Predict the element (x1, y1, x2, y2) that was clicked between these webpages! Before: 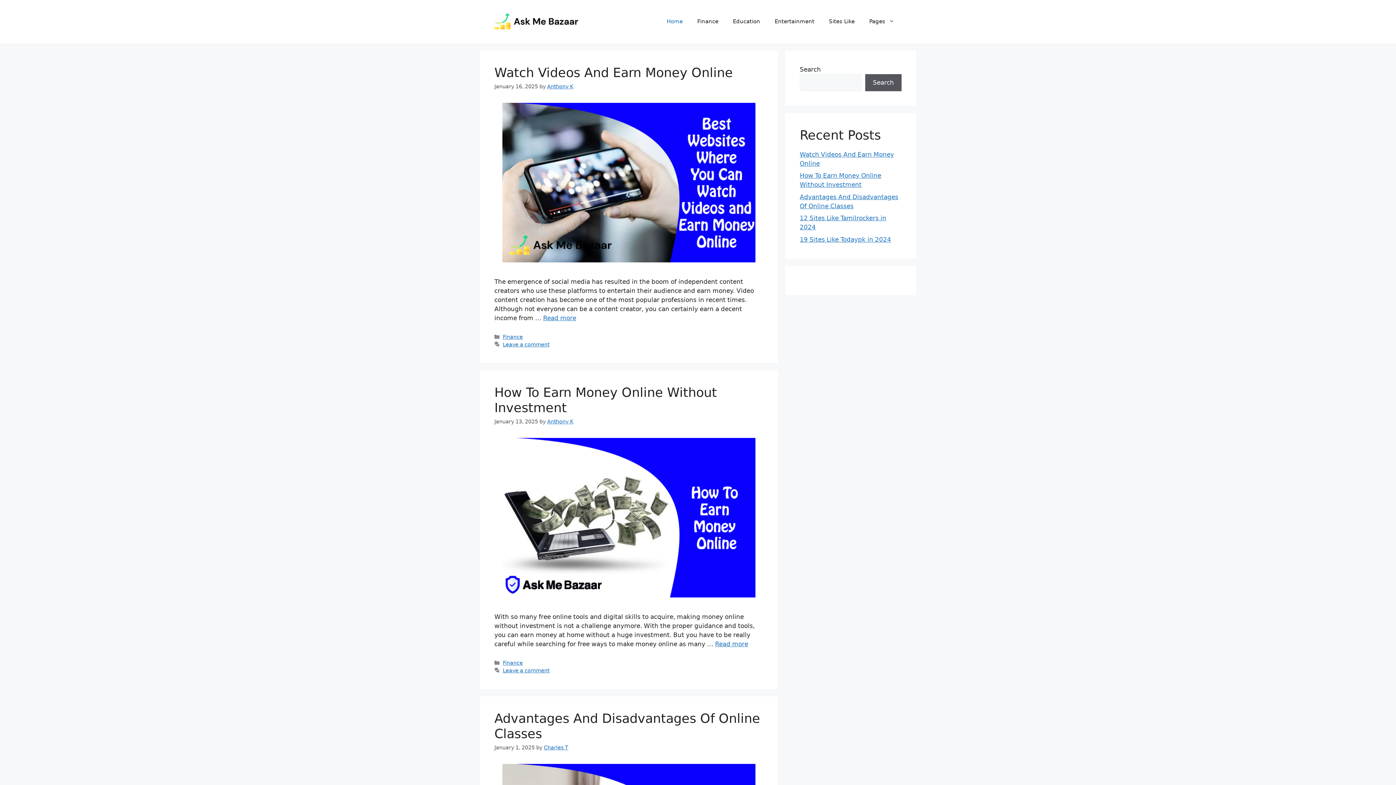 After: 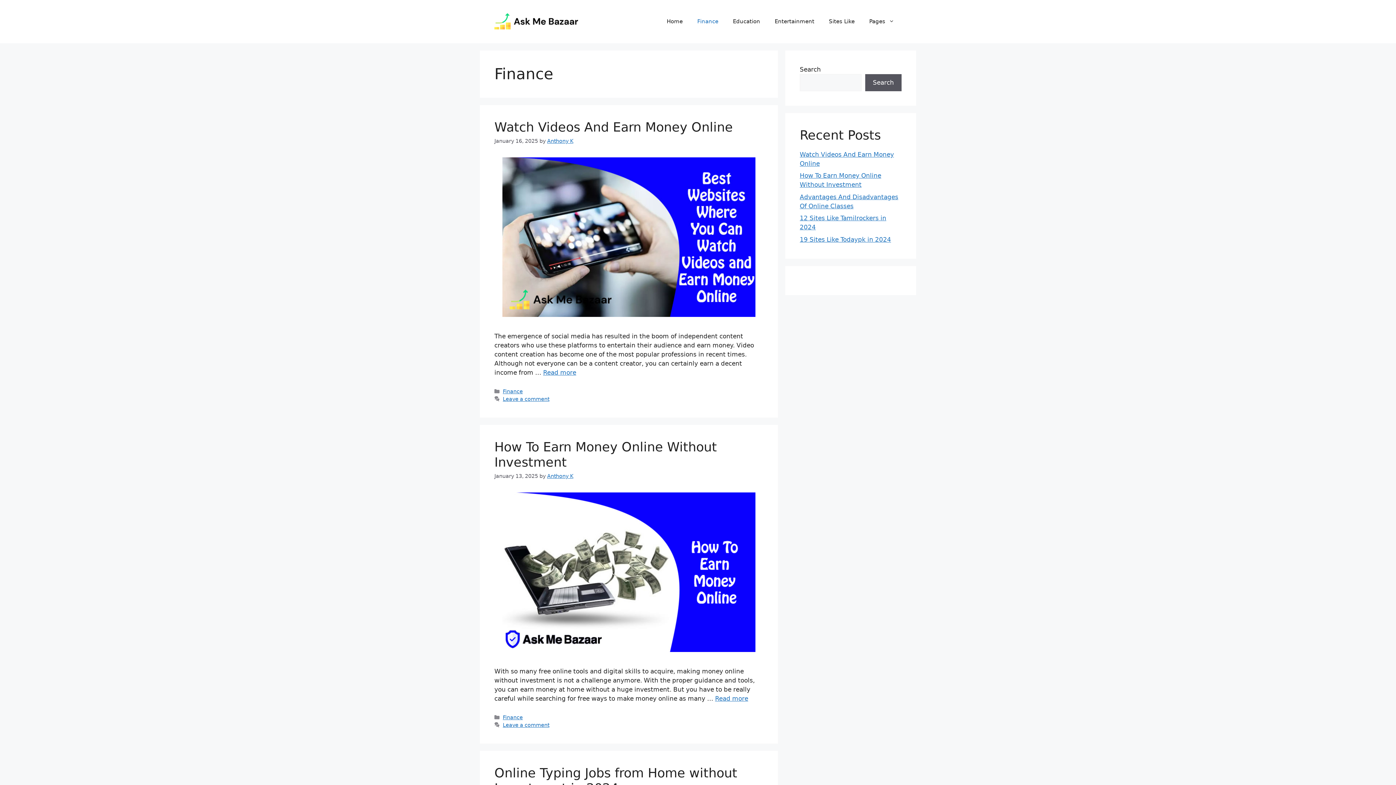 Action: label: Finance bbox: (690, 10, 725, 32)